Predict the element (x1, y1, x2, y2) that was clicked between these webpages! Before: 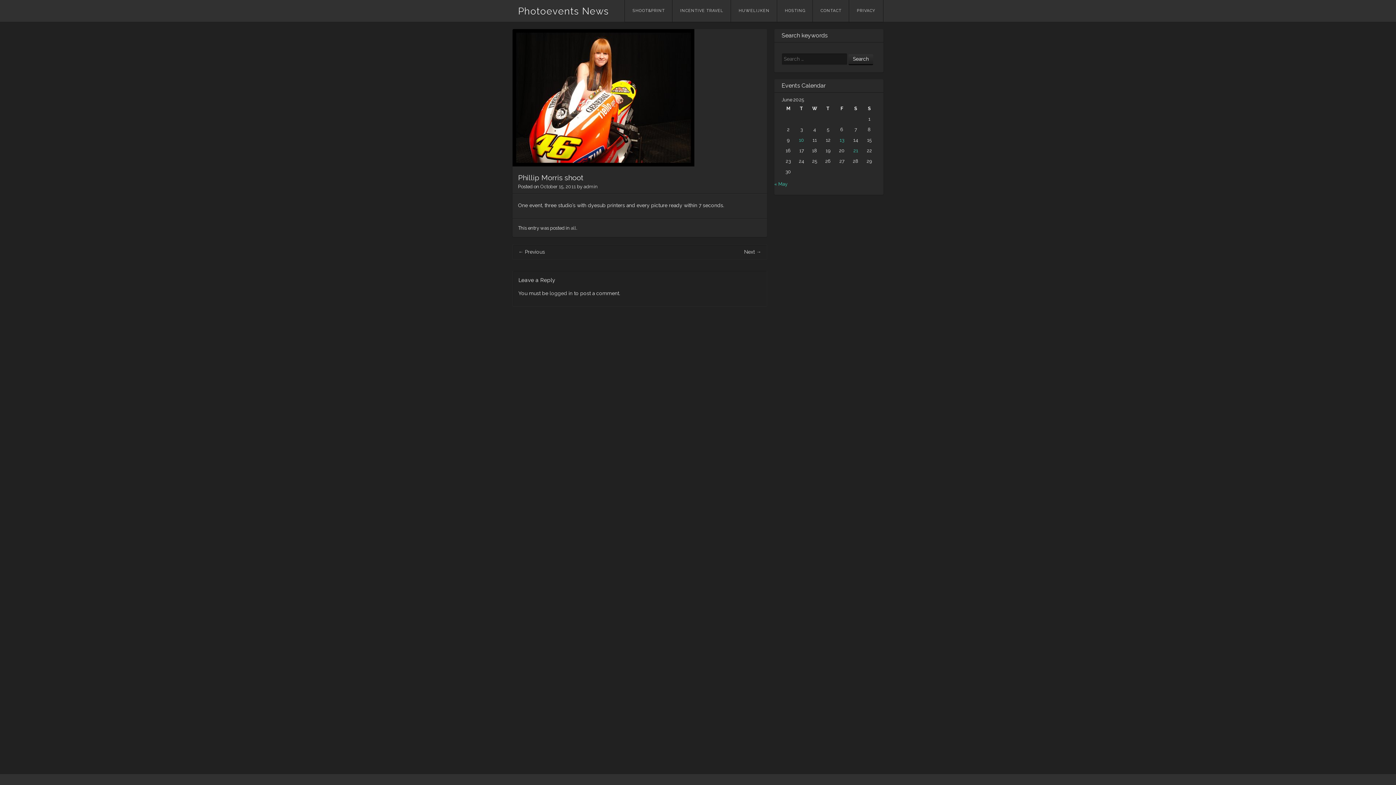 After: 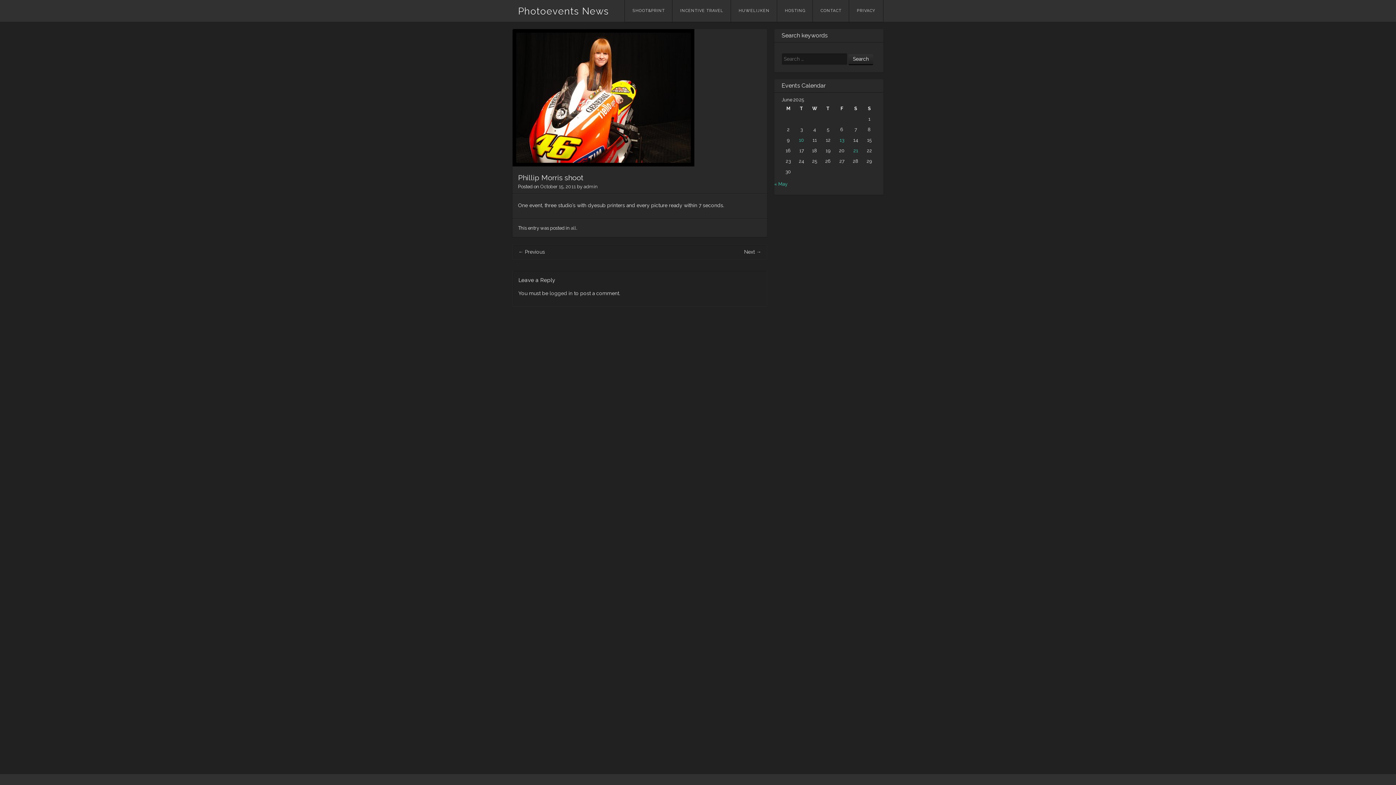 Action: bbox: (512, 161, 694, 167)